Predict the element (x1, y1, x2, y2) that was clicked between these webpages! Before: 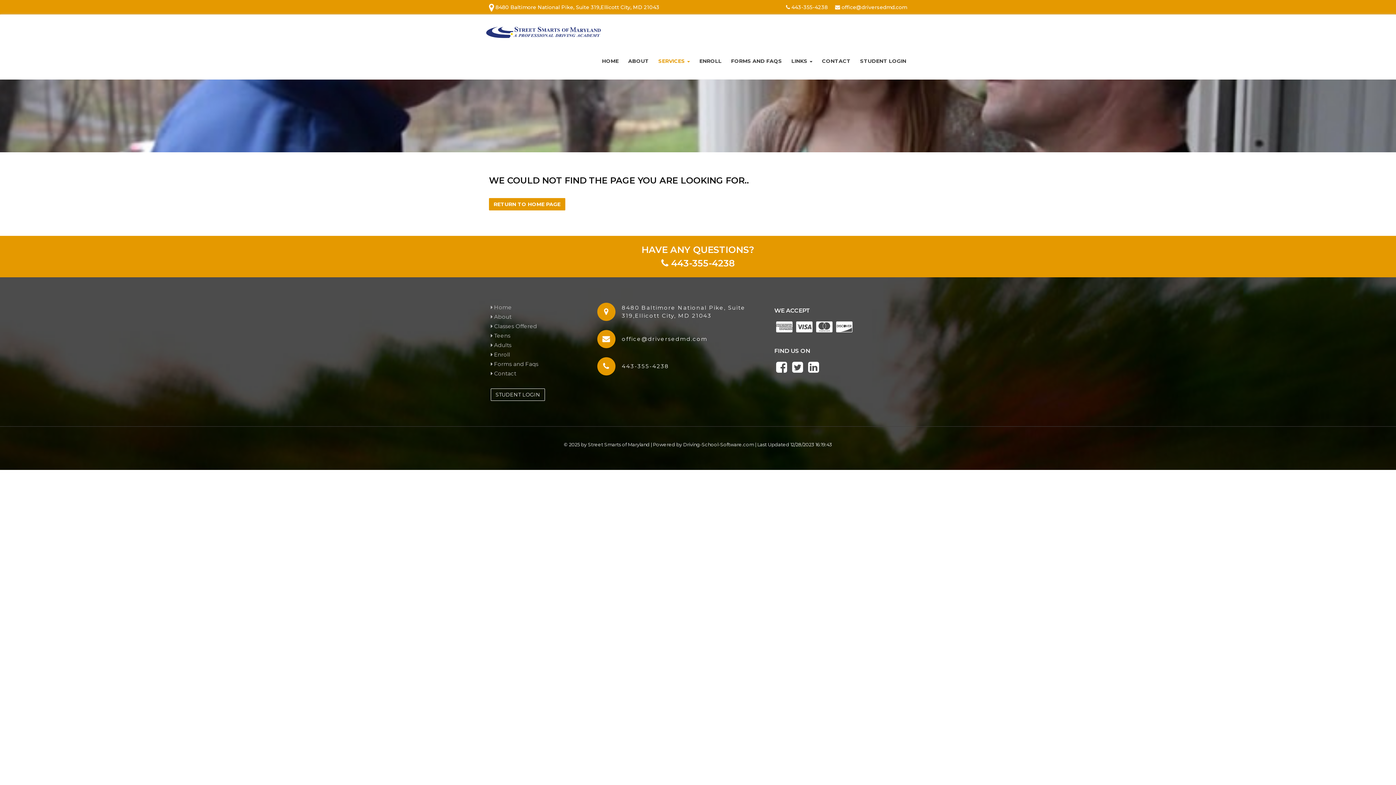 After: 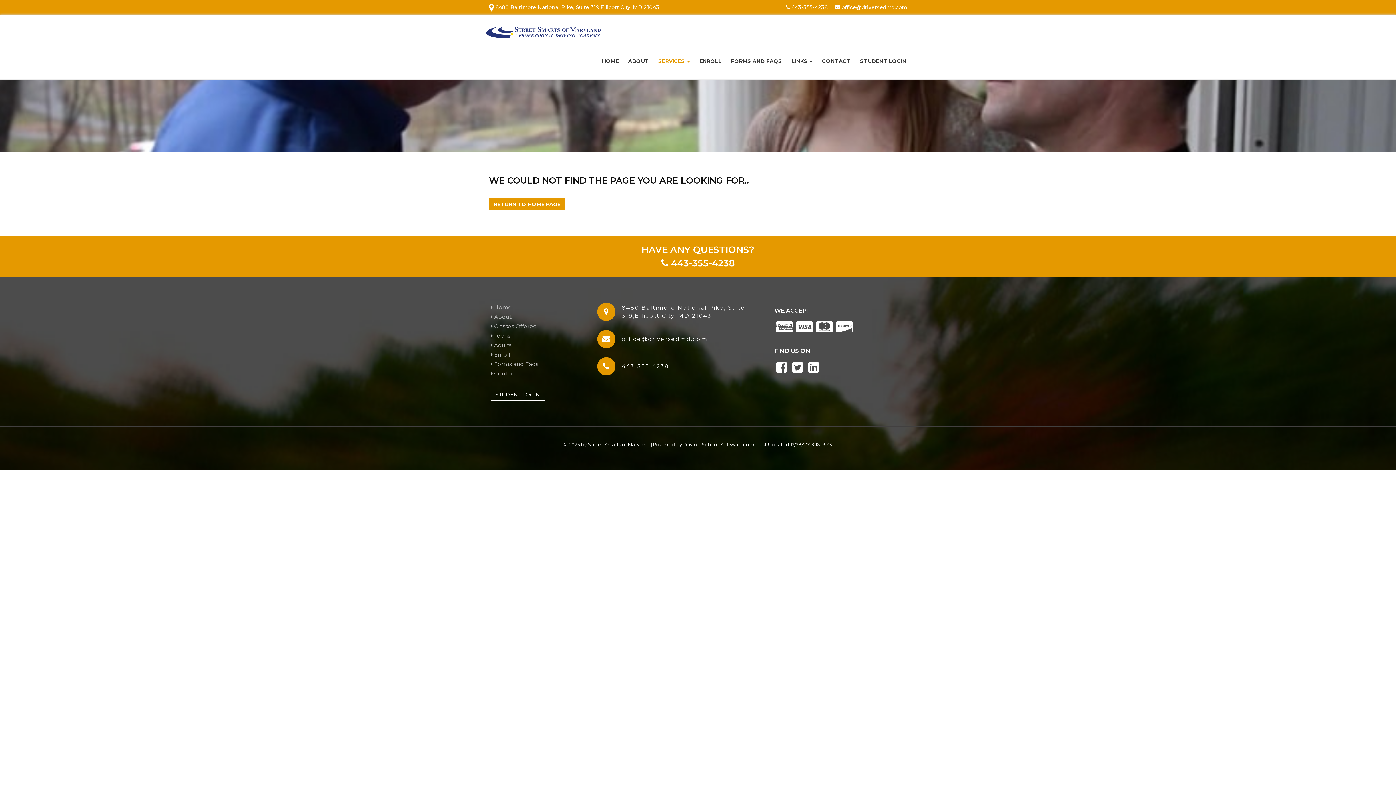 Action: bbox: (774, 366, 789, 373)